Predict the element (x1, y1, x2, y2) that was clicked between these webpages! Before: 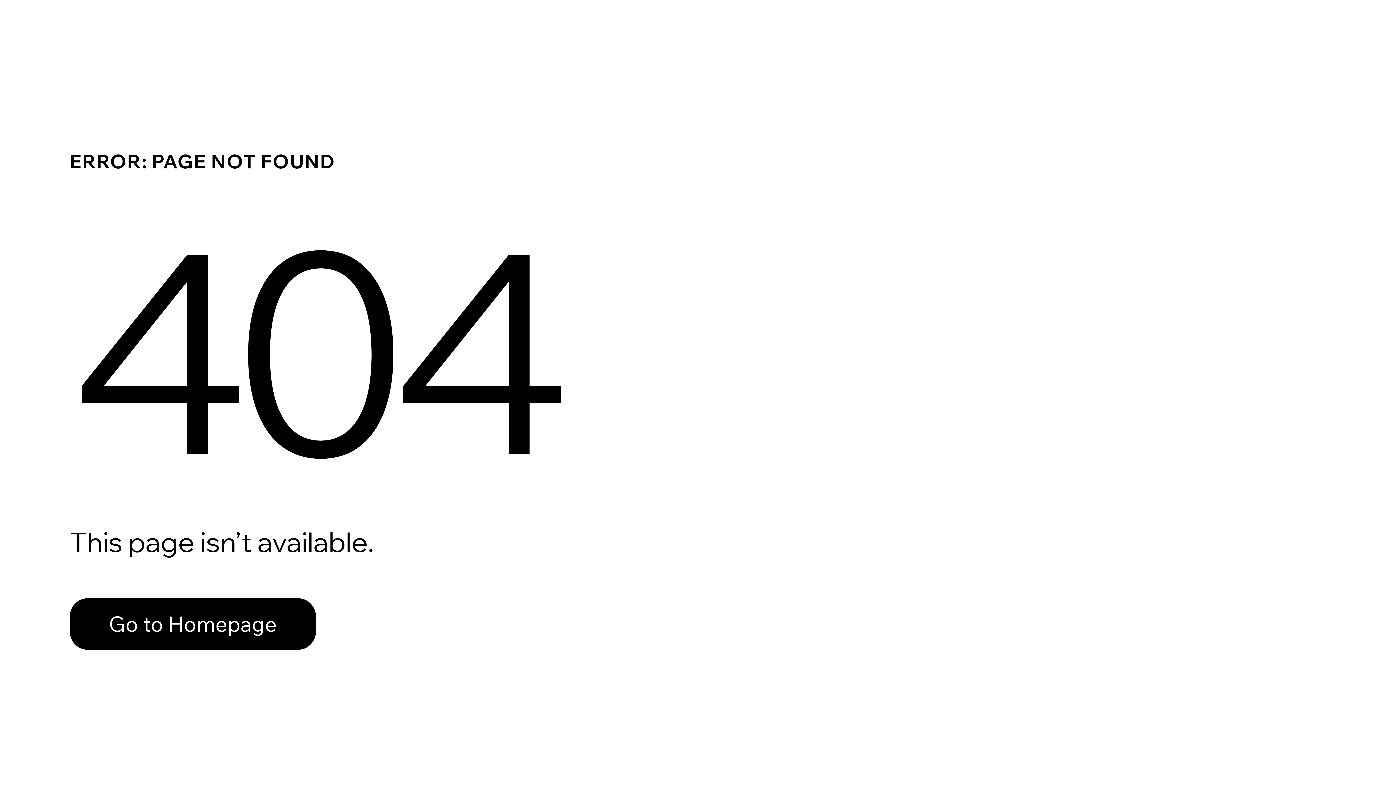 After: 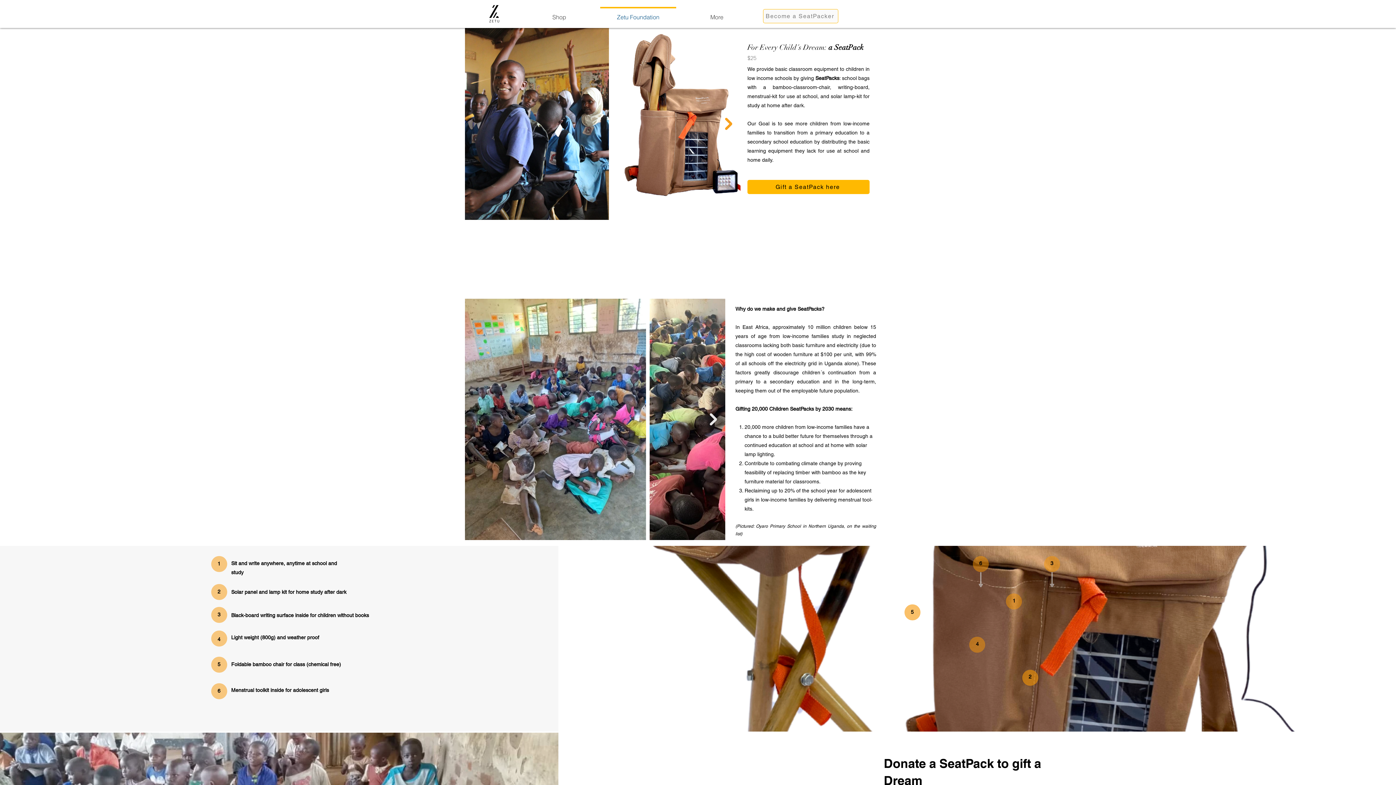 Action: bbox: (69, 582, 768, 659) label: Go to Homepage